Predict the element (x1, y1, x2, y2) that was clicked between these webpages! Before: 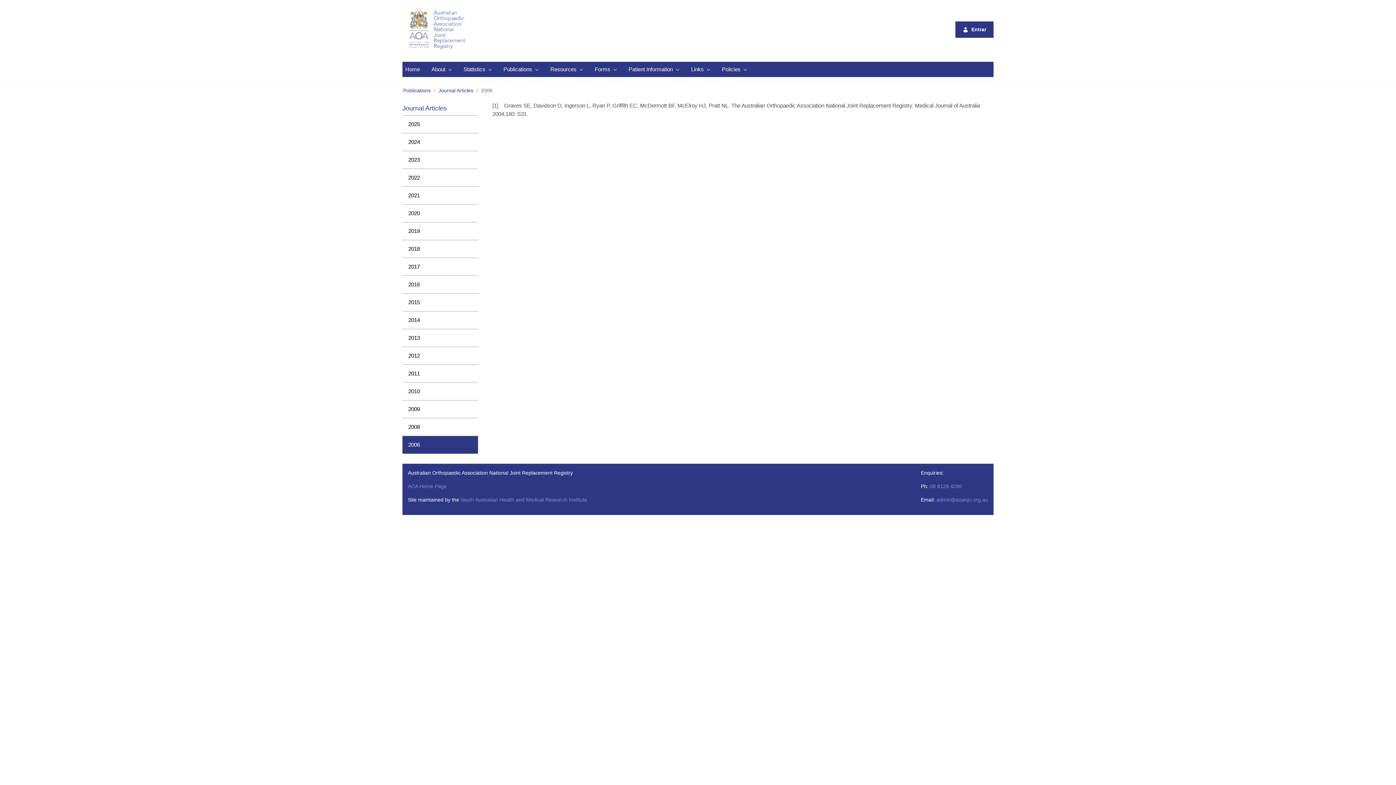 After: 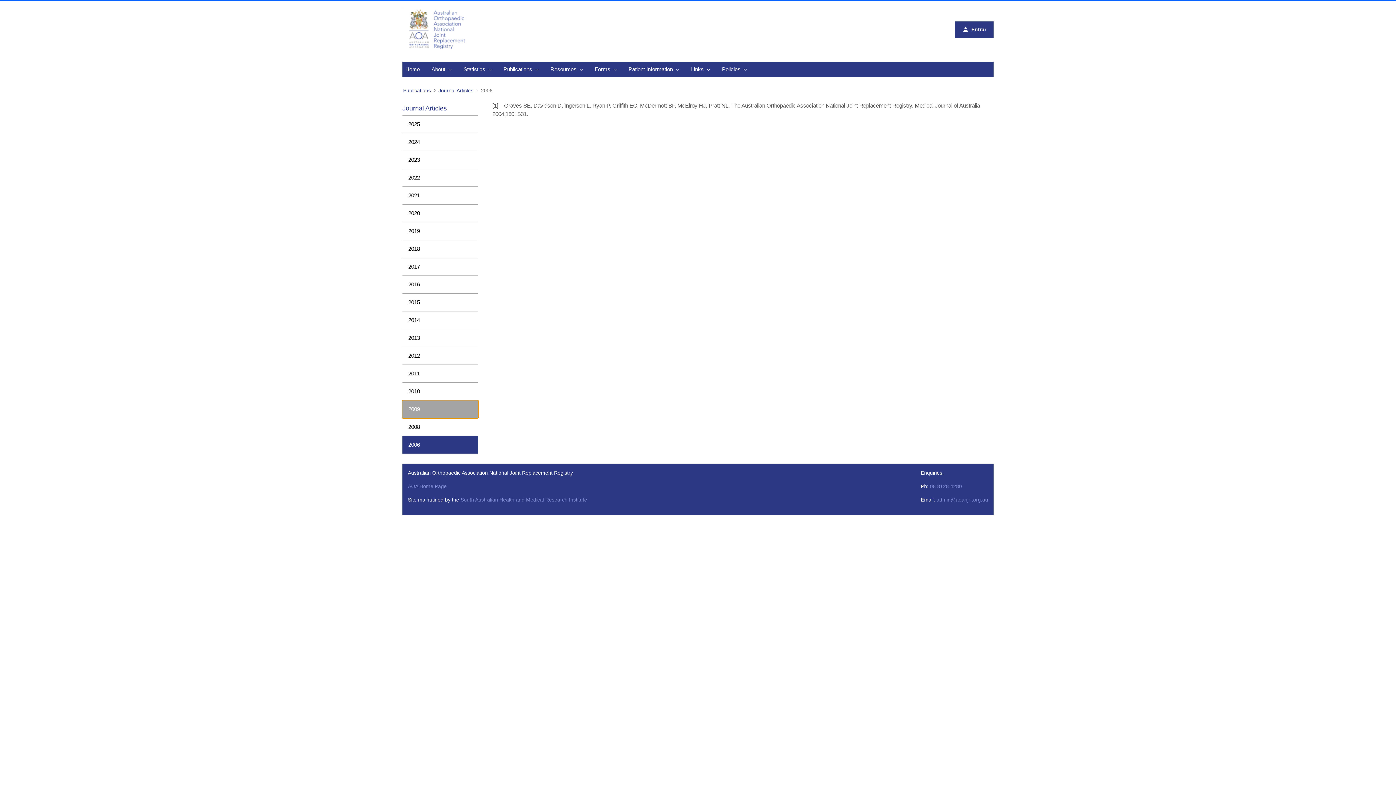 Action: bbox: (402, 400, 478, 418) label: 2009